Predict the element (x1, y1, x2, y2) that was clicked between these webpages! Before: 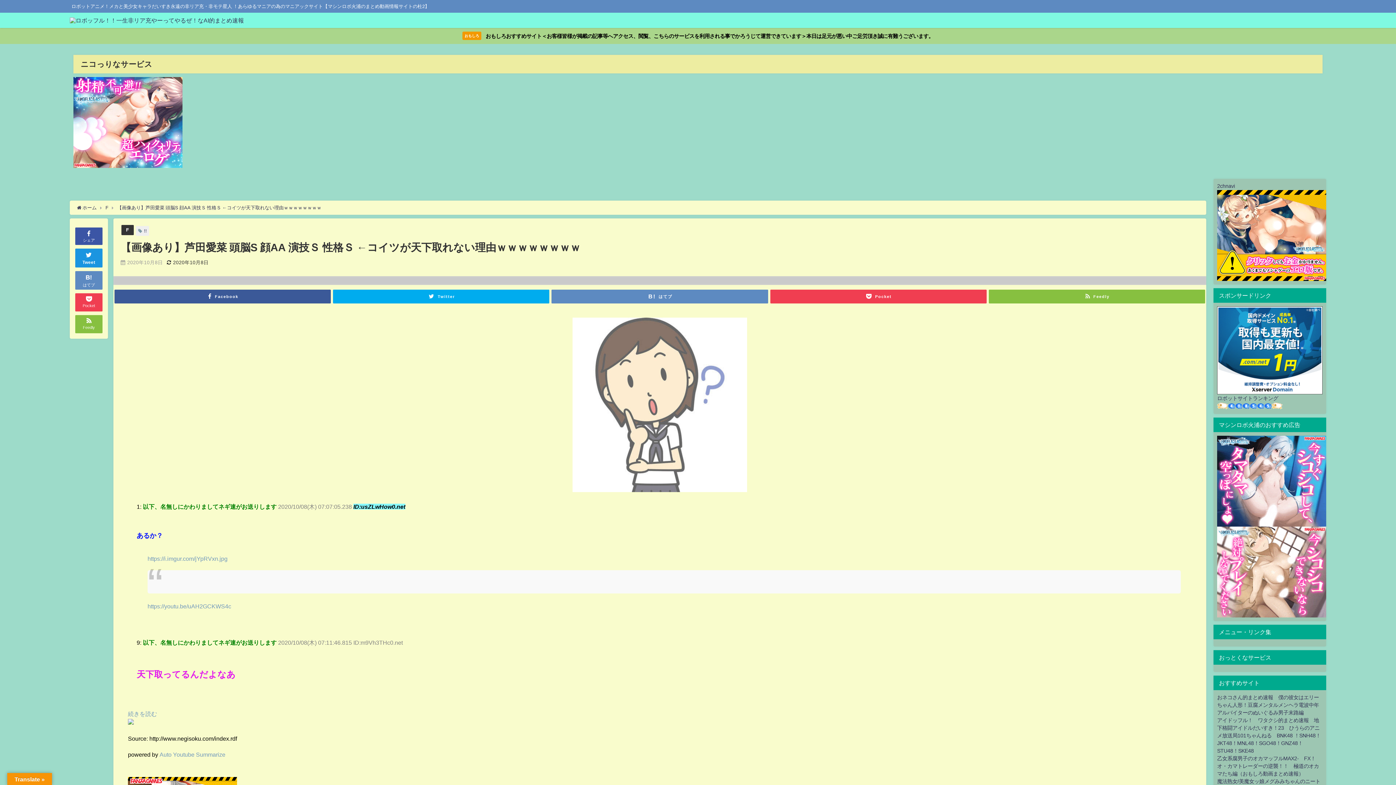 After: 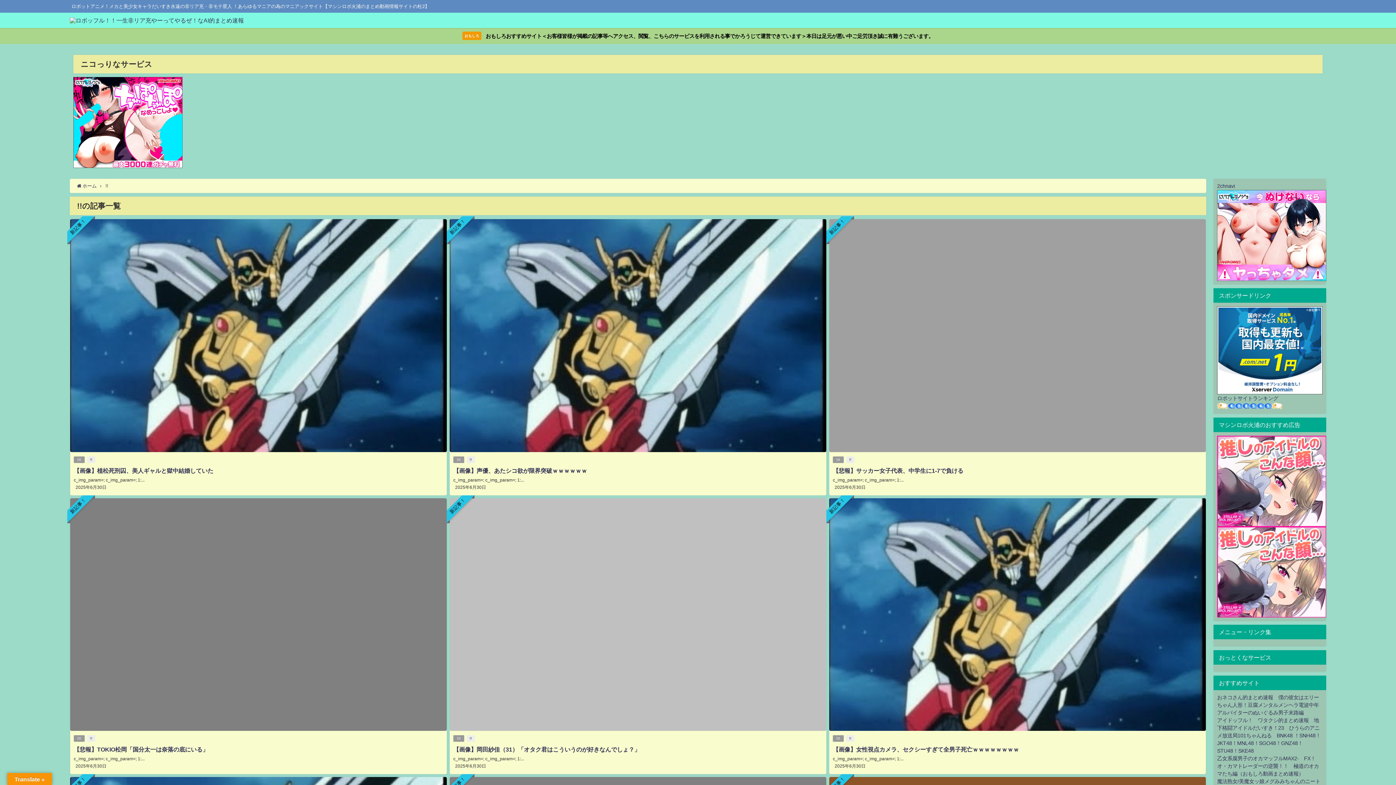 Action: bbox: (143, 228, 146, 233) label: !!